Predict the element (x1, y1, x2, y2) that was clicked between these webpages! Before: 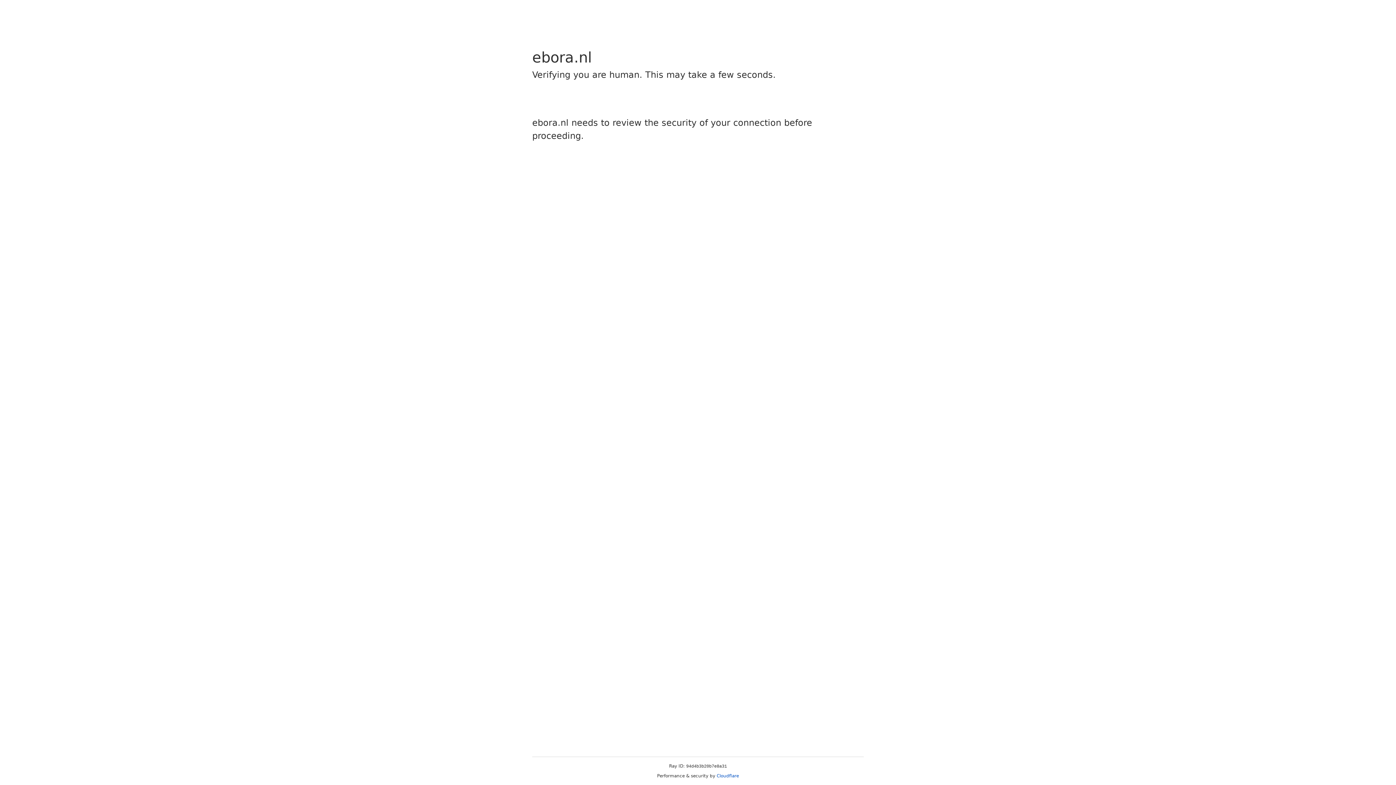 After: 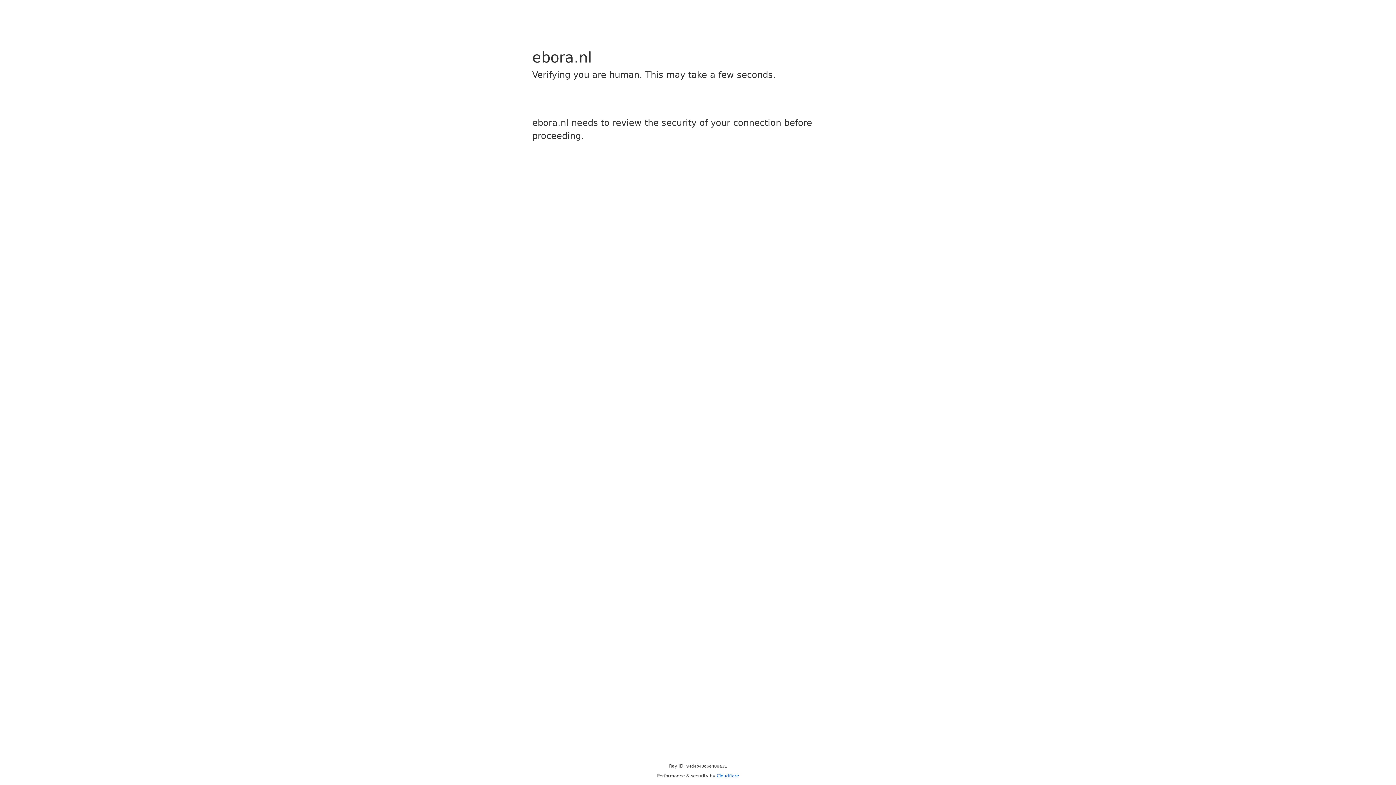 Action: label: Cloudflare bbox: (716, 773, 739, 778)